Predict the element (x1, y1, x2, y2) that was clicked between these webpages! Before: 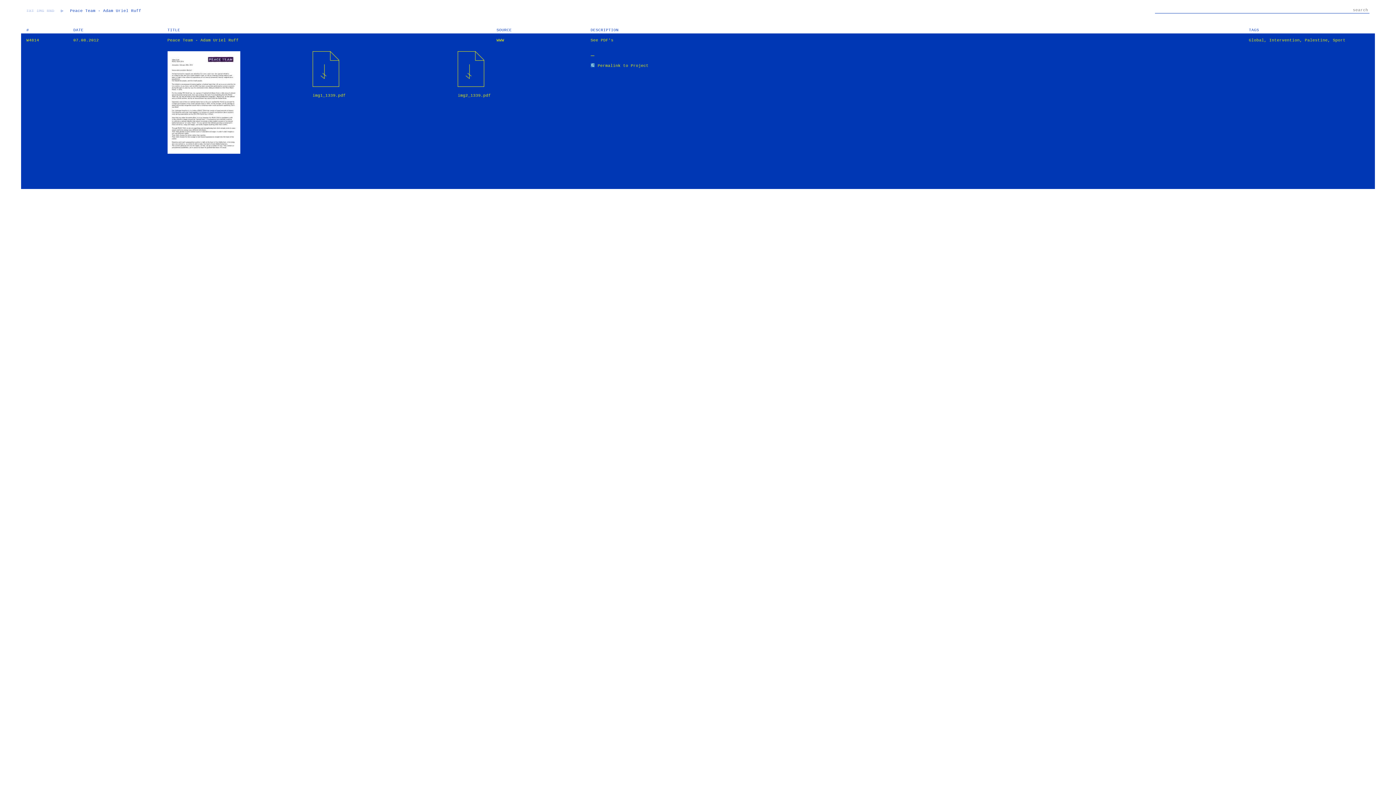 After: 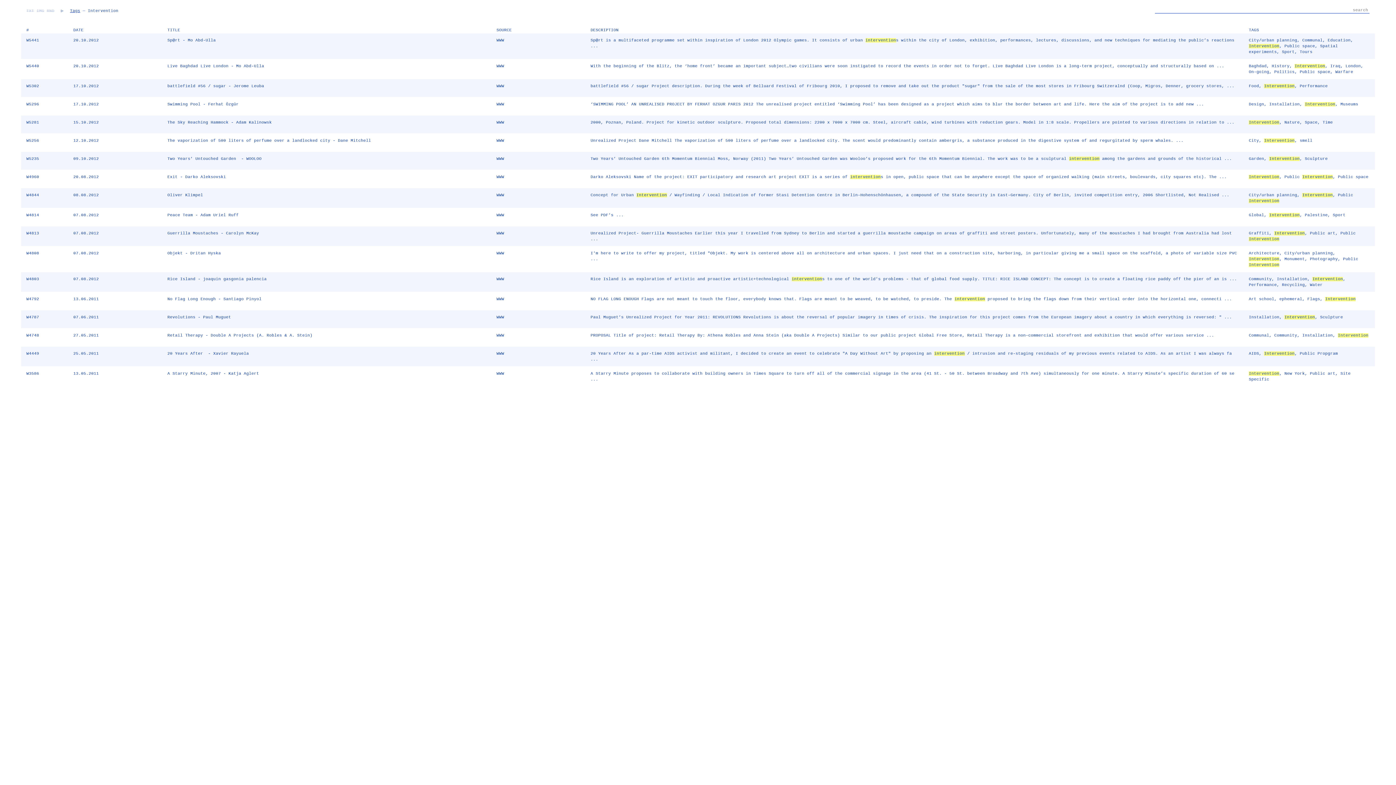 Action: label: Intervention bbox: (1269, 38, 1300, 42)